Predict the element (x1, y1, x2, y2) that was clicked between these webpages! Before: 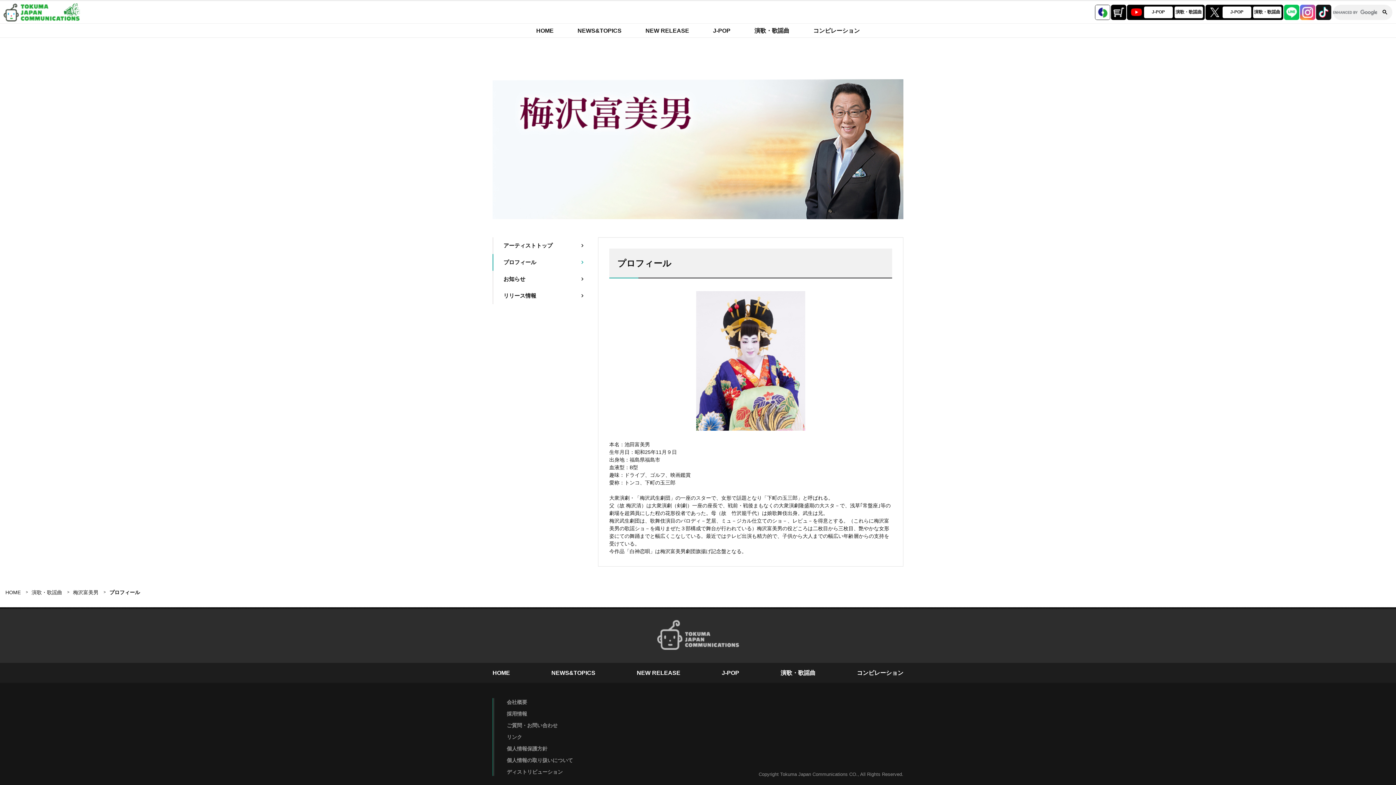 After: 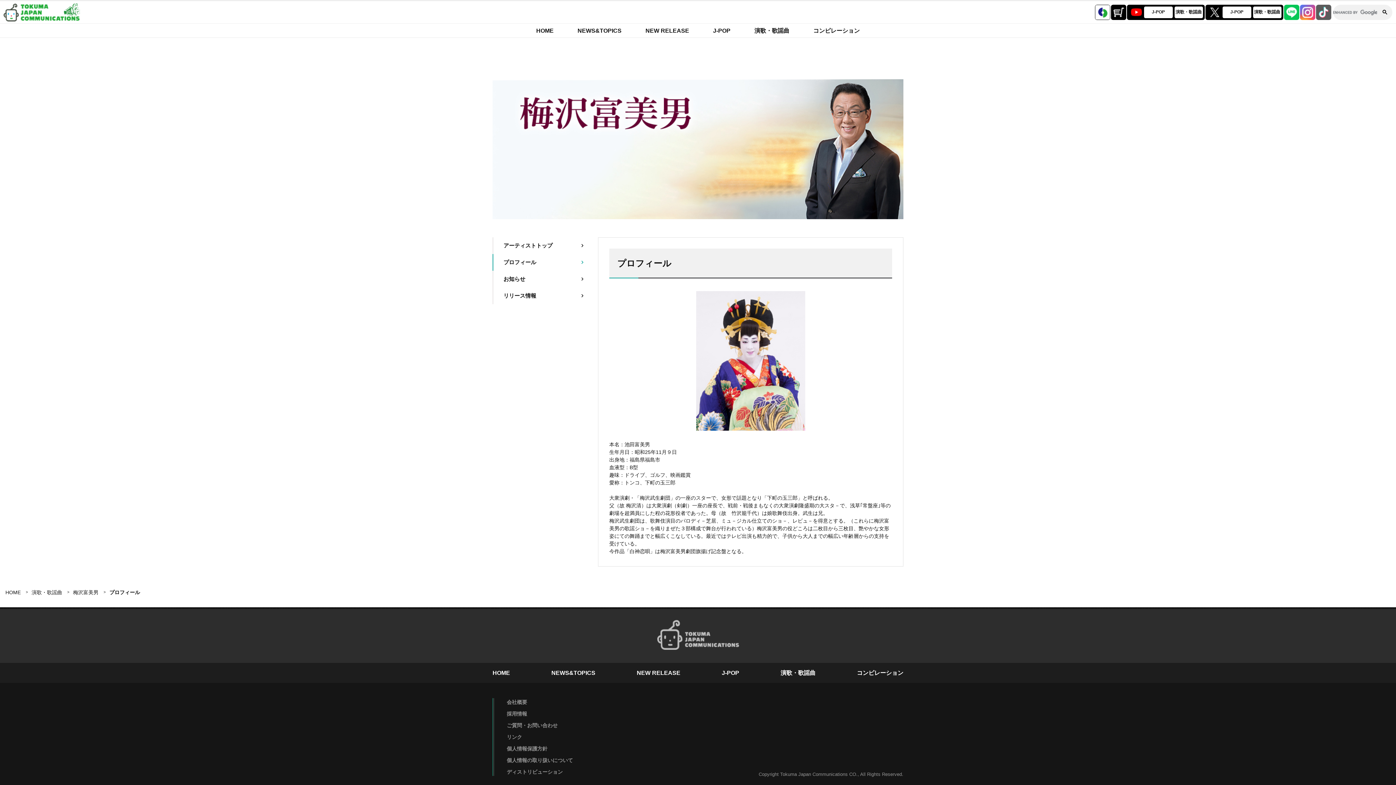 Action: bbox: (1316, 4, 1331, 19)